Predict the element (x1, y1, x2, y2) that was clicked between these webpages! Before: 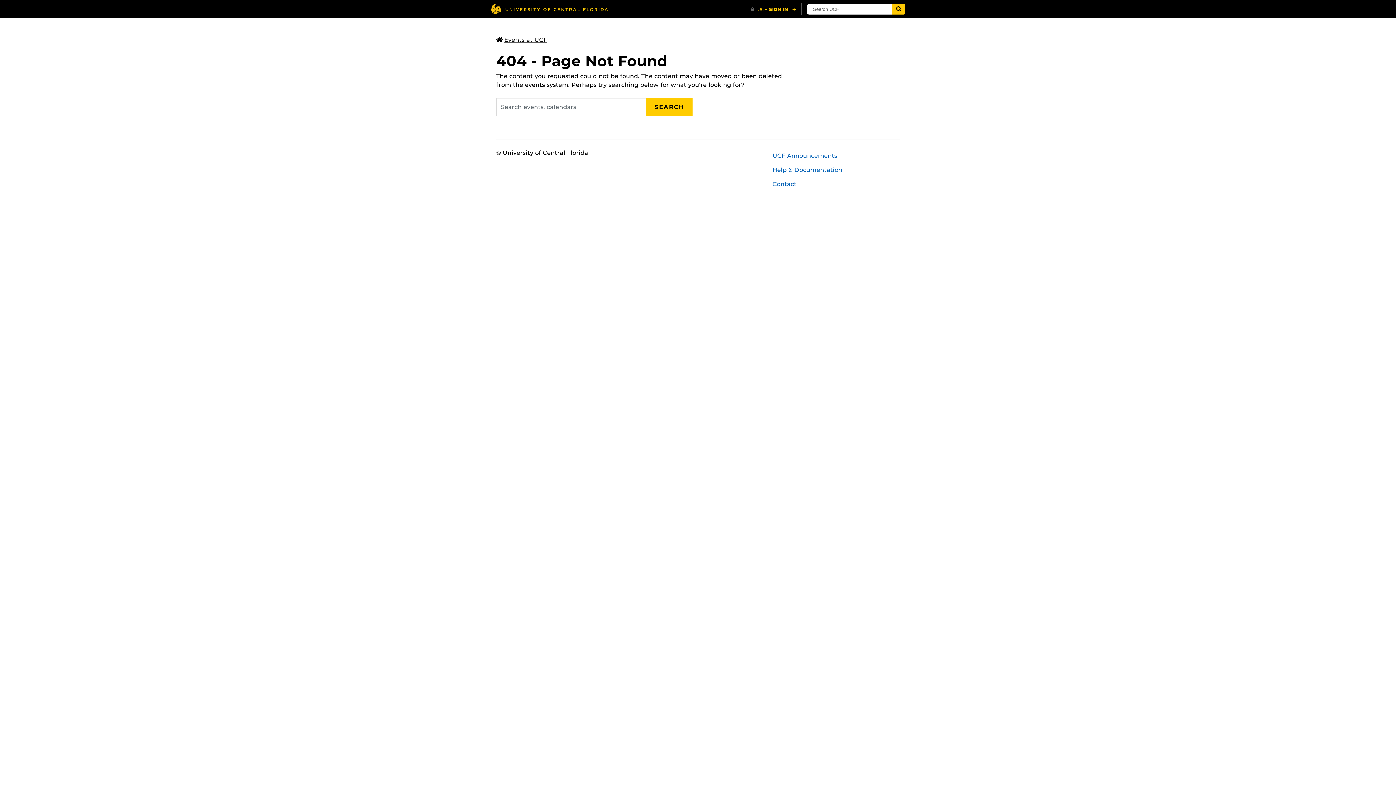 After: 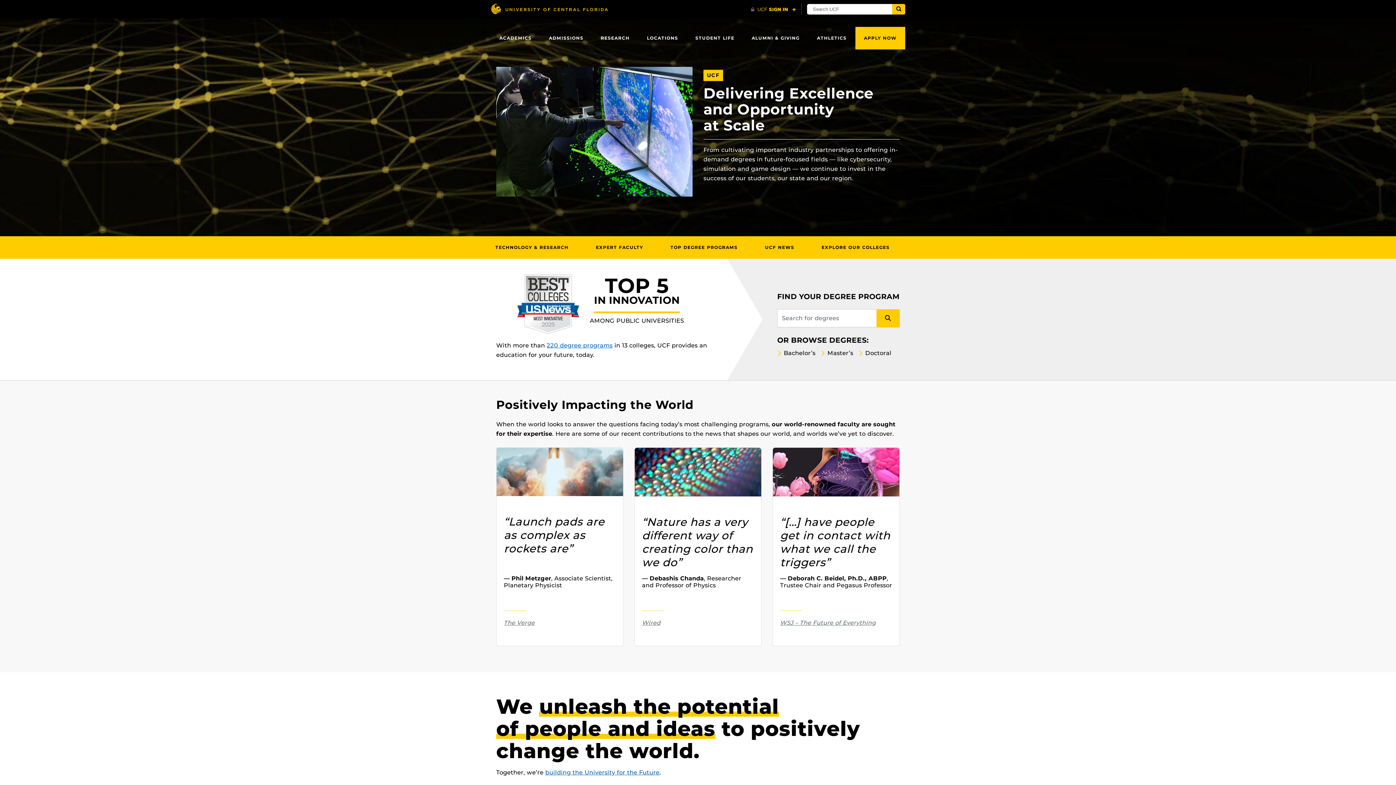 Action: bbox: (490, 3, 608, 14) label: University of Central Florida